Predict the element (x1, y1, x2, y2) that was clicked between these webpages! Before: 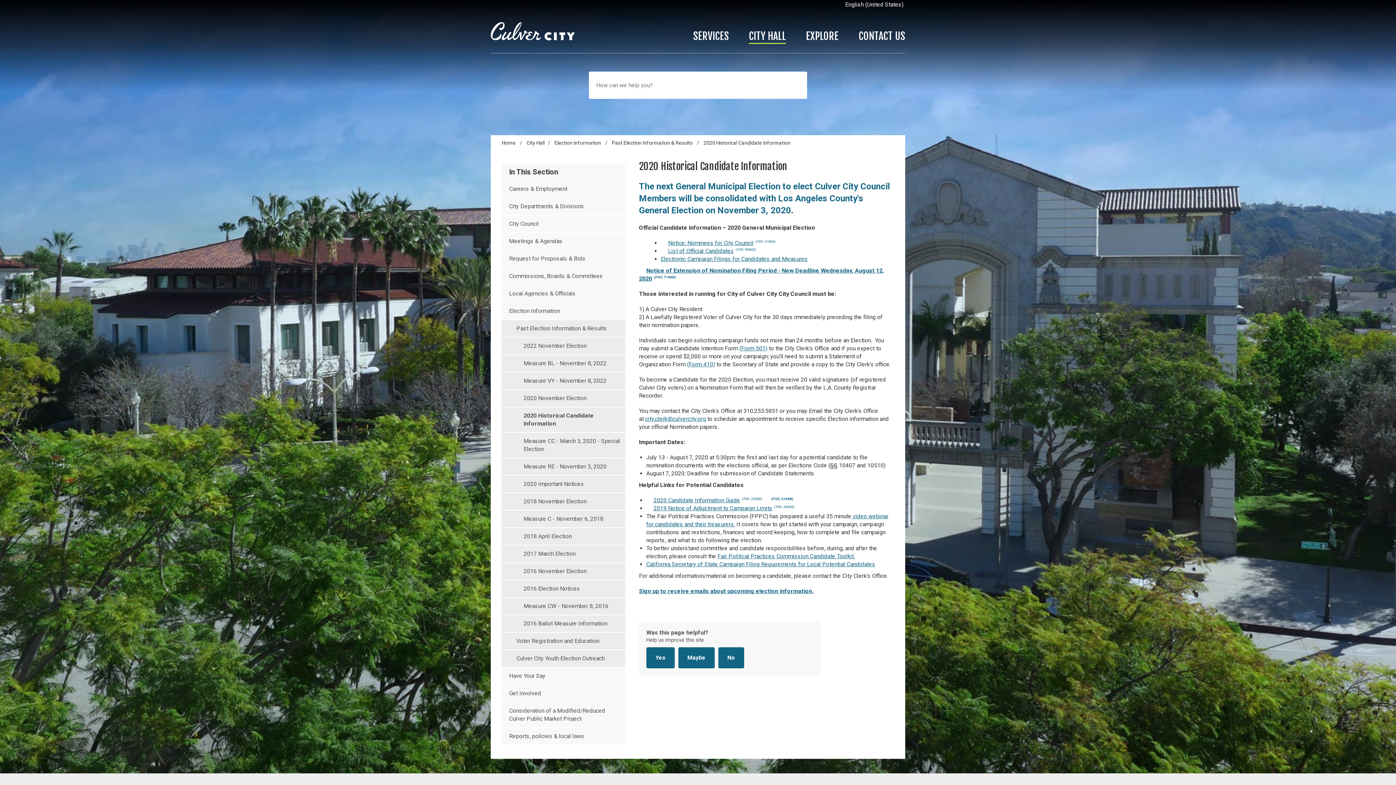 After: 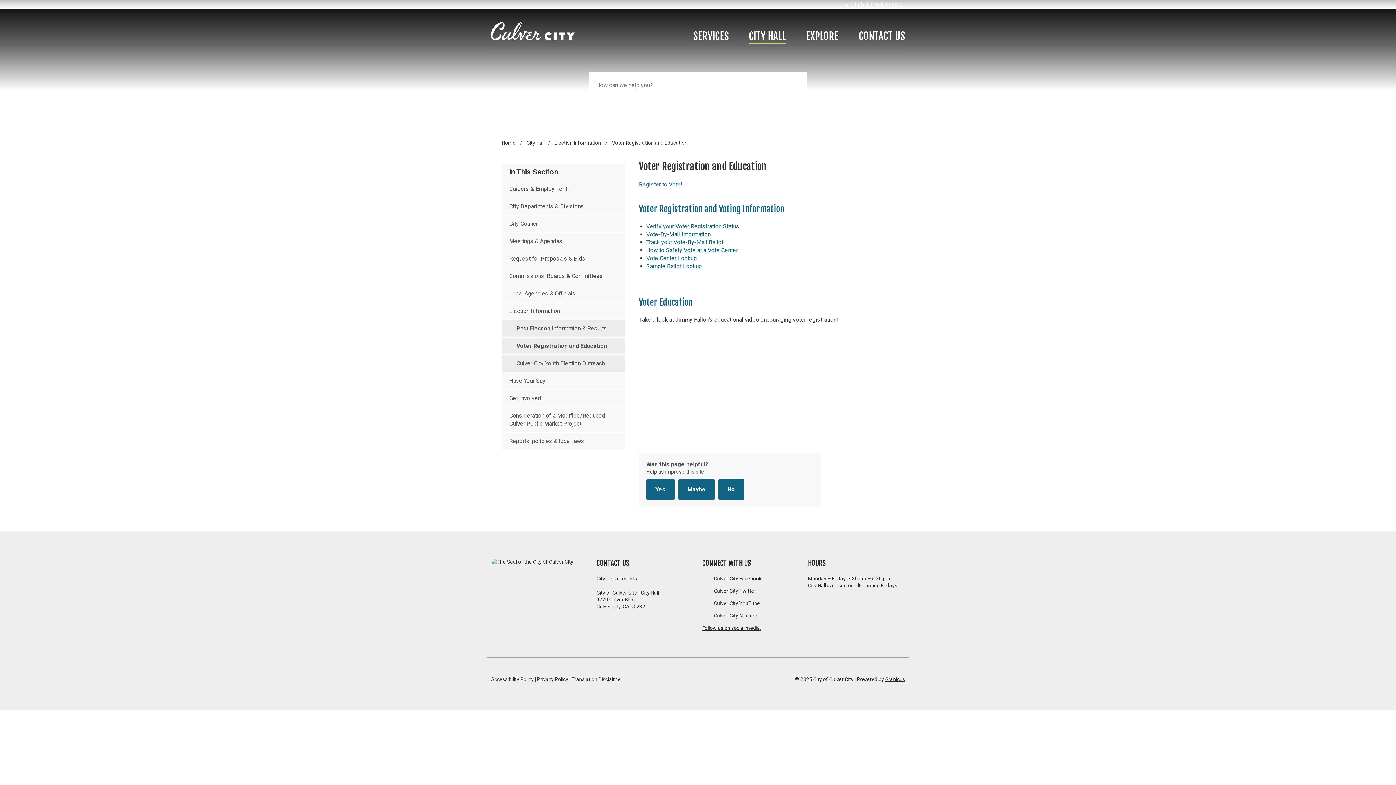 Action: label: Voter Registration and Education bbox: (501, 633, 625, 650)